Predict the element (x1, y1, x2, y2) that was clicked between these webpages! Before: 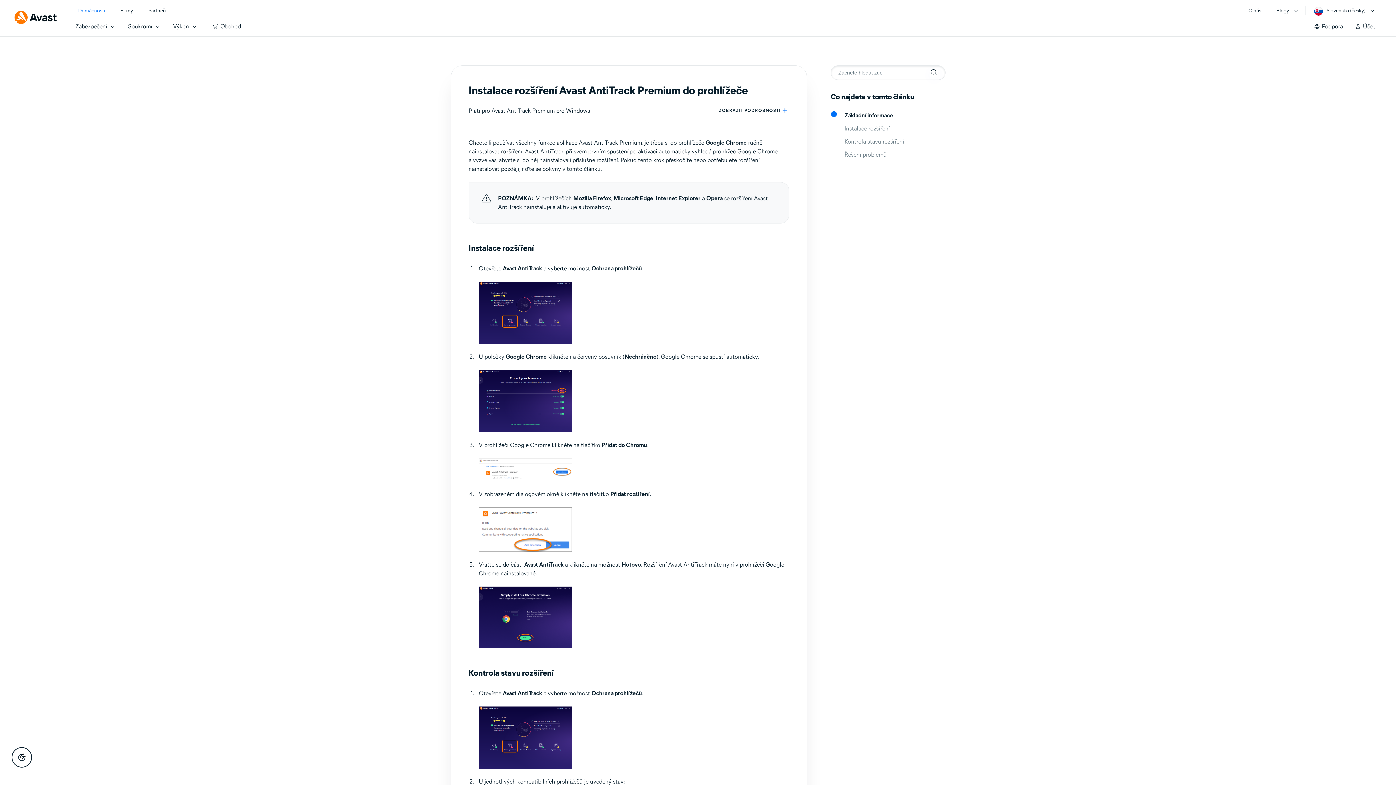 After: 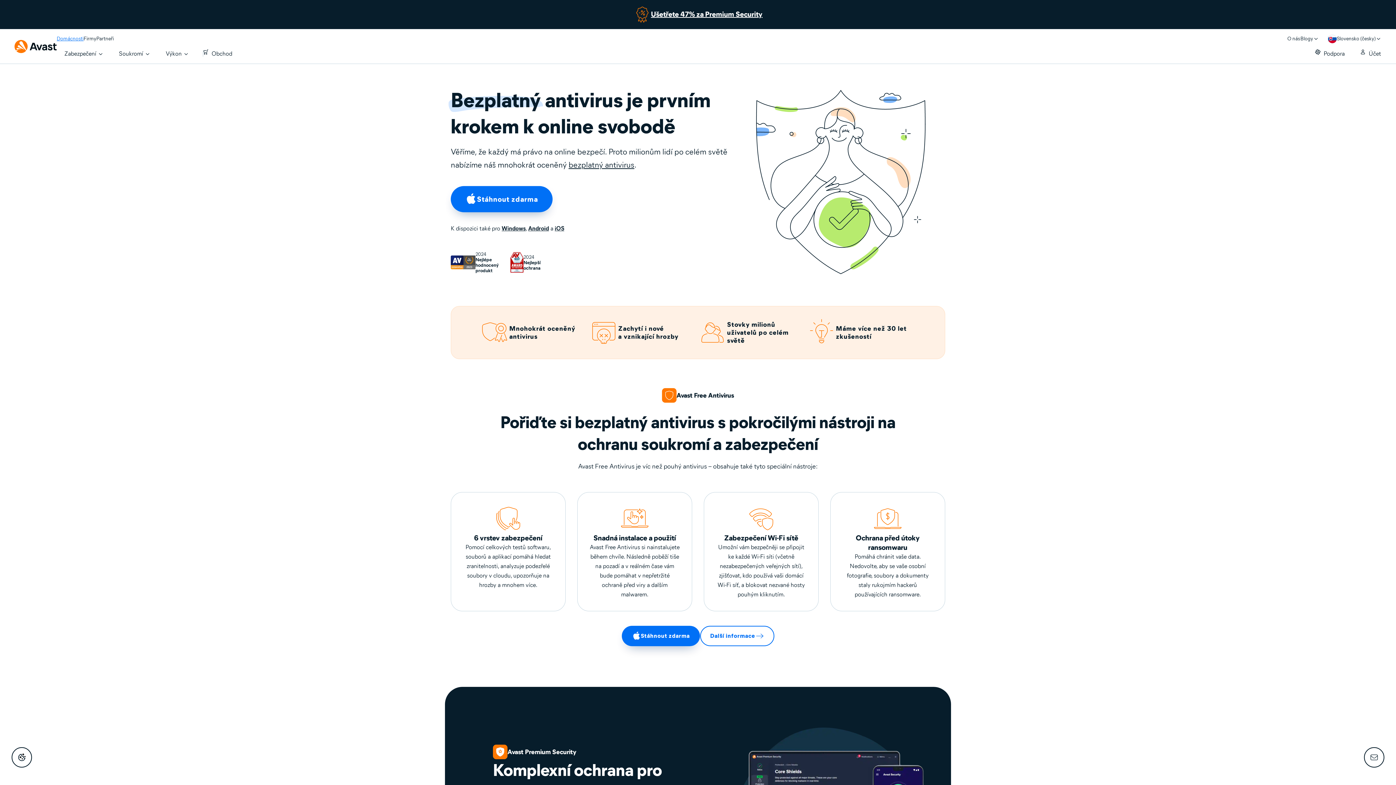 Action: bbox: (14, 10, 56, 24)